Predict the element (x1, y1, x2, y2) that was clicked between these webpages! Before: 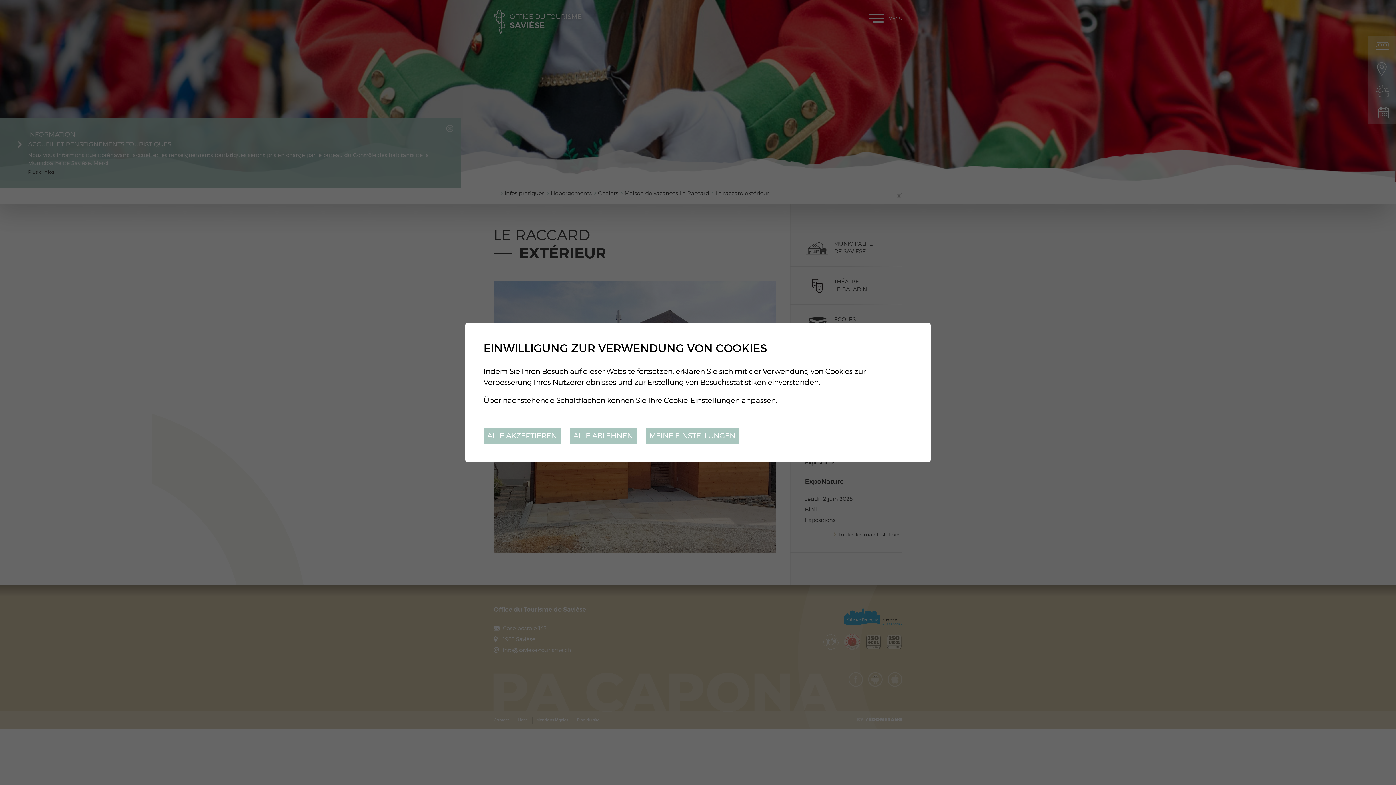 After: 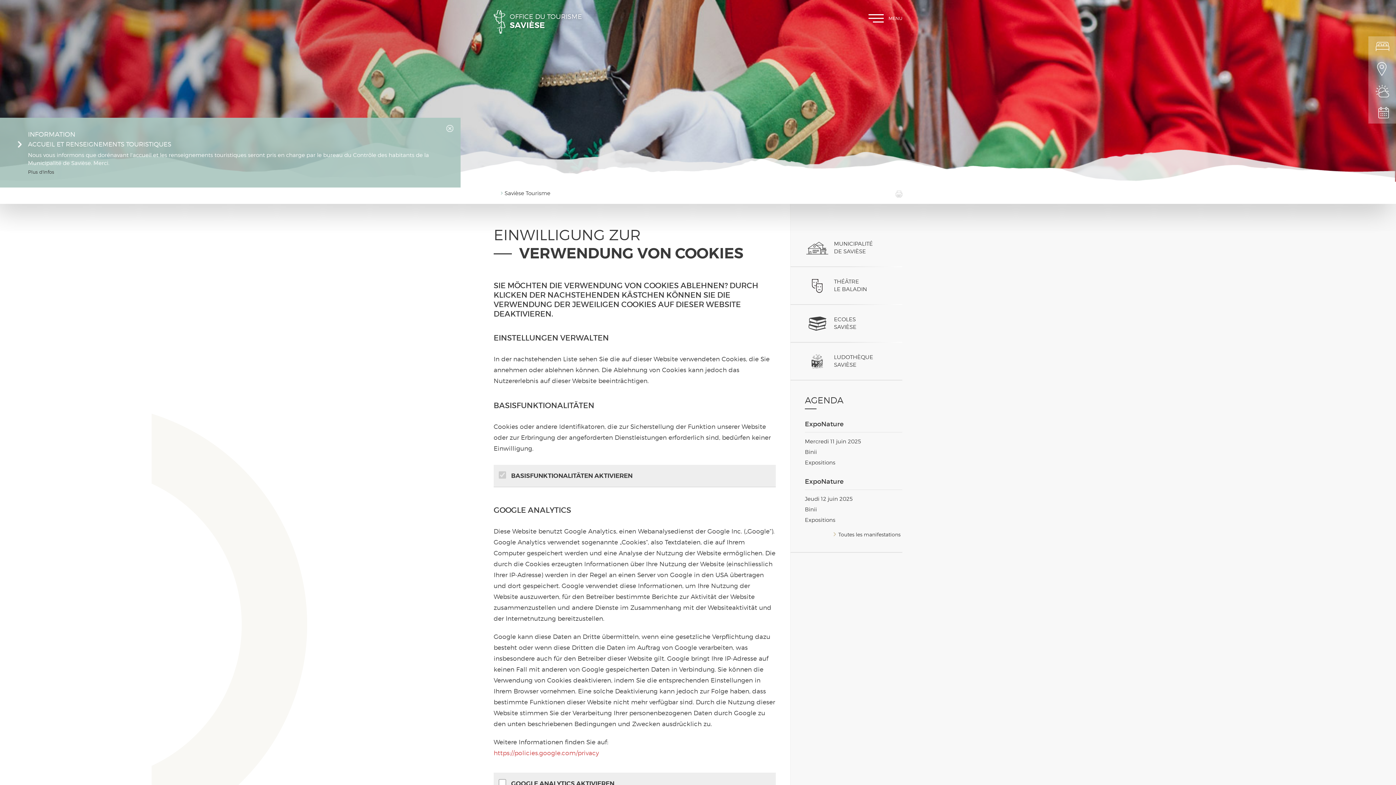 Action: label: MEINE EINSTELLUNGEN bbox: (645, 428, 739, 444)